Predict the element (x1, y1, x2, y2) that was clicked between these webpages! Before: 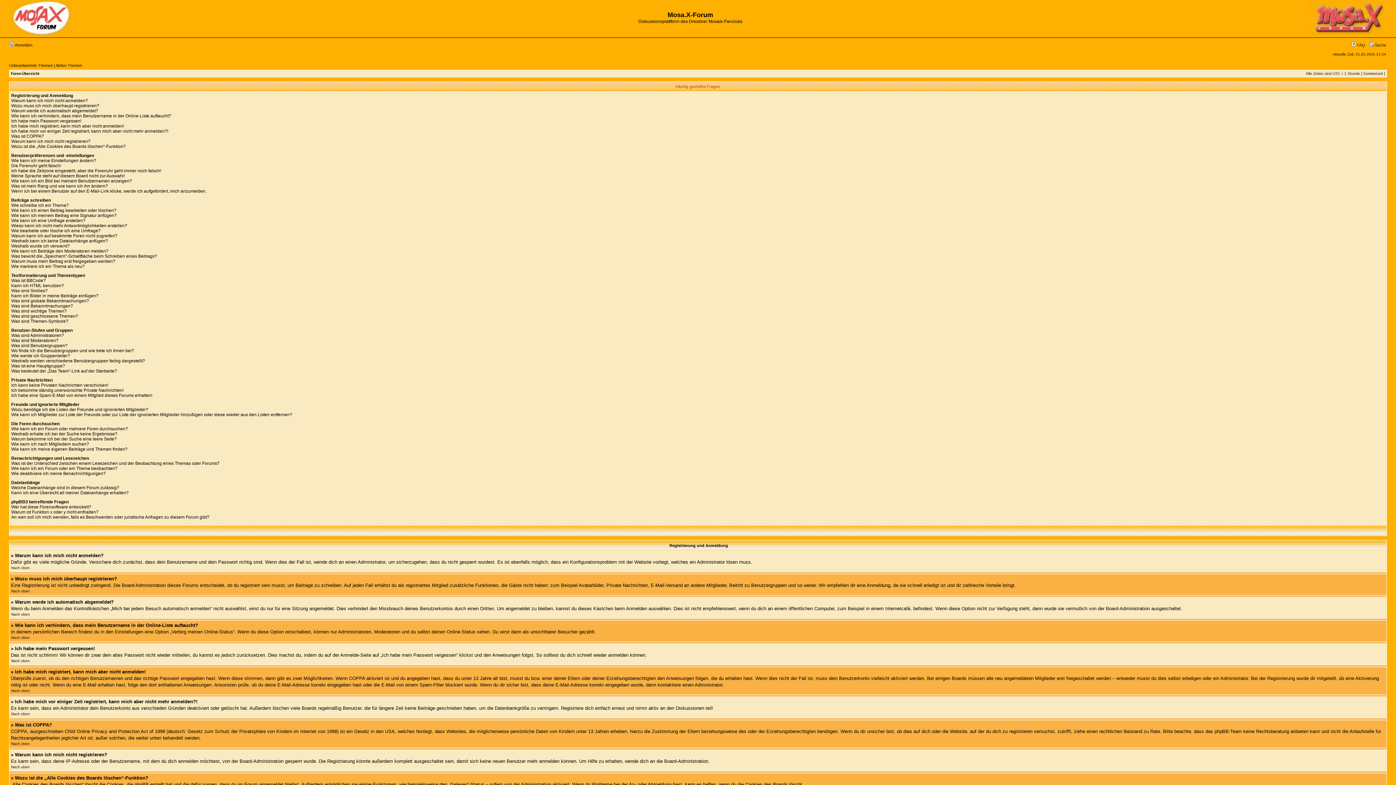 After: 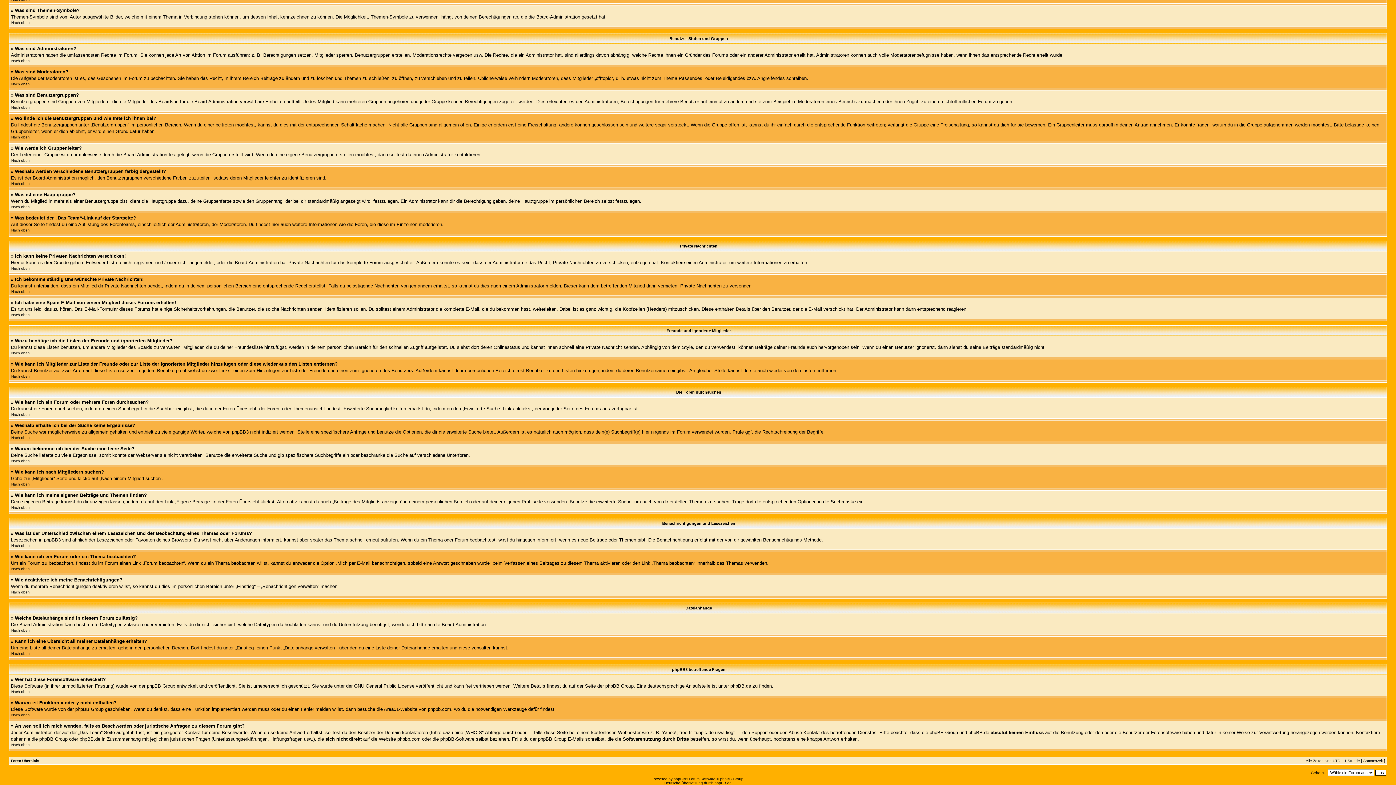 Action: bbox: (11, 358, 145, 363) label: Weshalb werden verschiedene Benutzergruppen farbig dargestellt?